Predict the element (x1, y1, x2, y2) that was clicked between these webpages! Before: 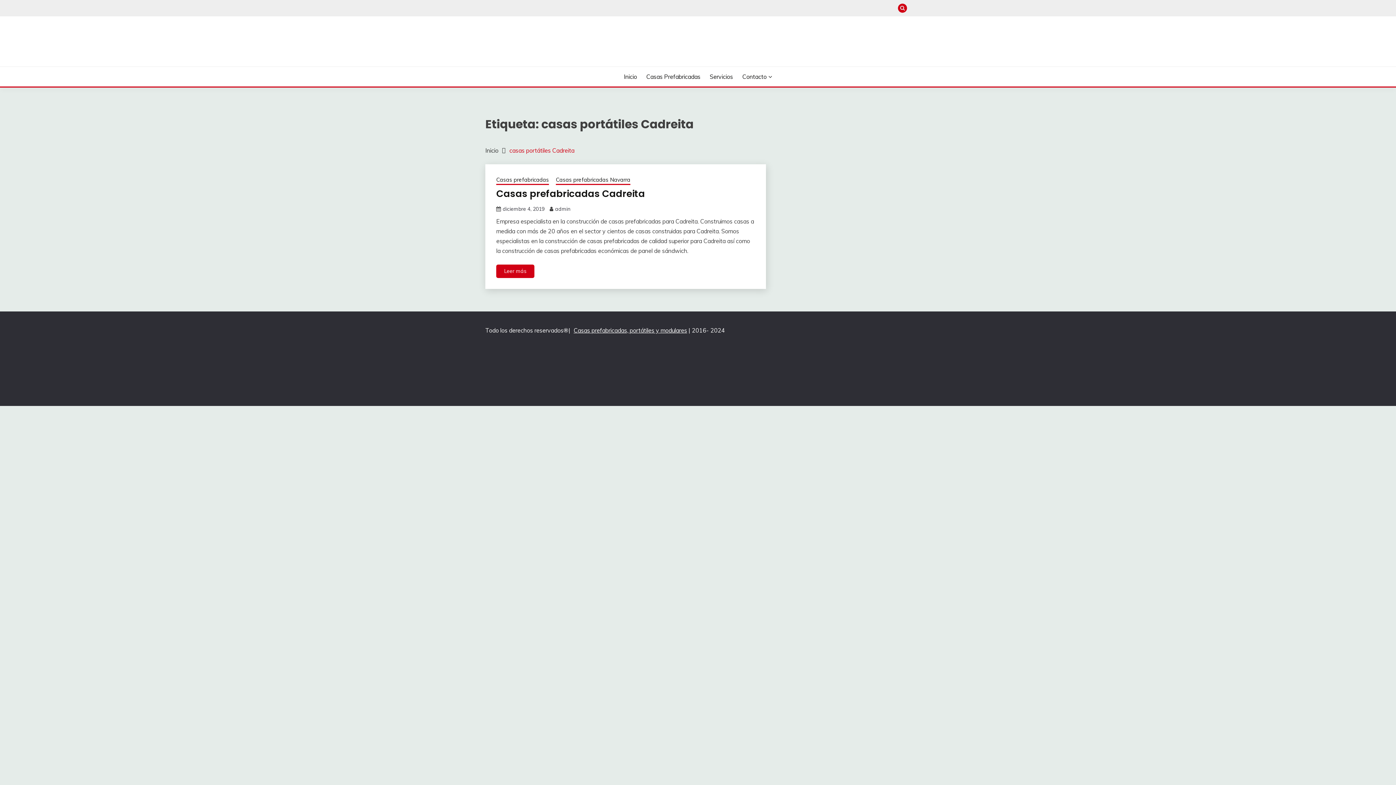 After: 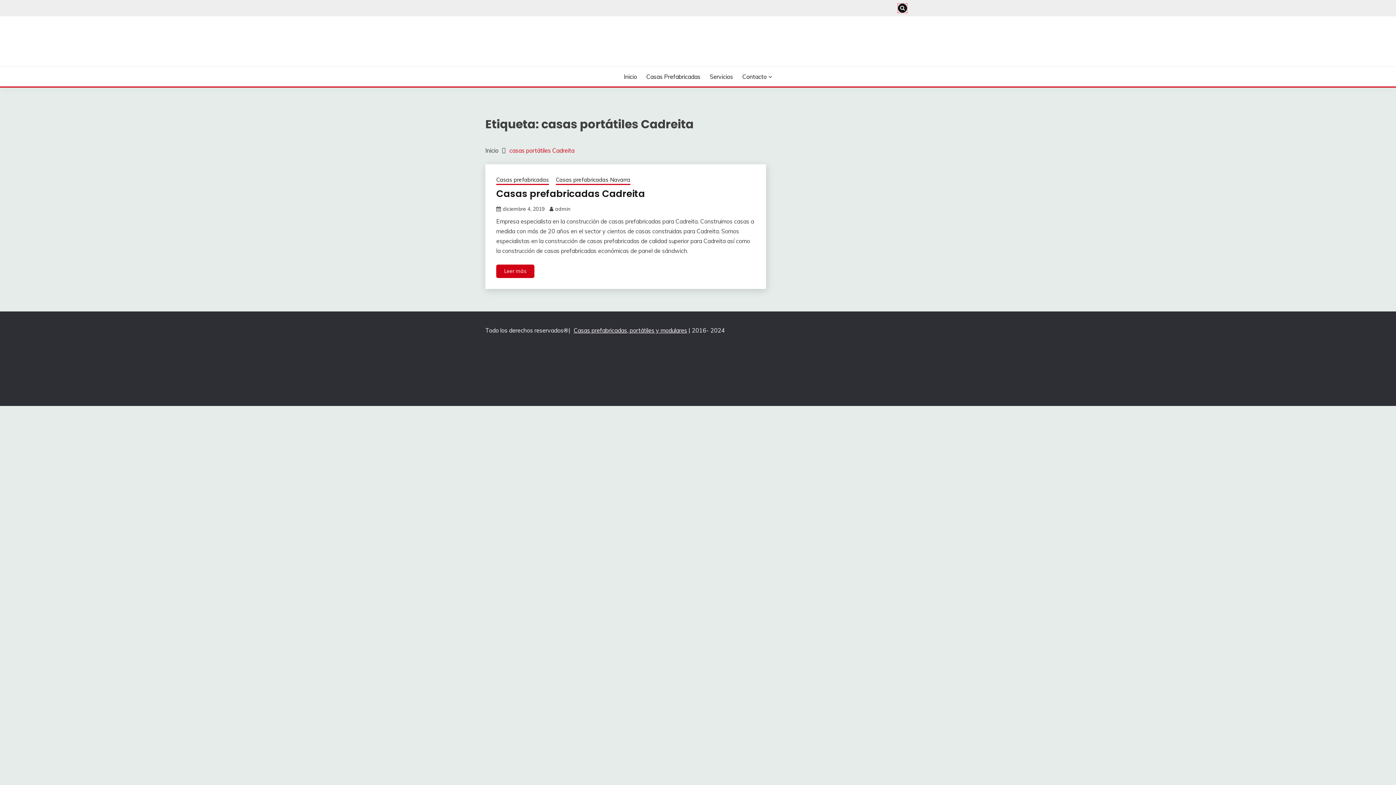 Action: bbox: (898, 3, 907, 12)